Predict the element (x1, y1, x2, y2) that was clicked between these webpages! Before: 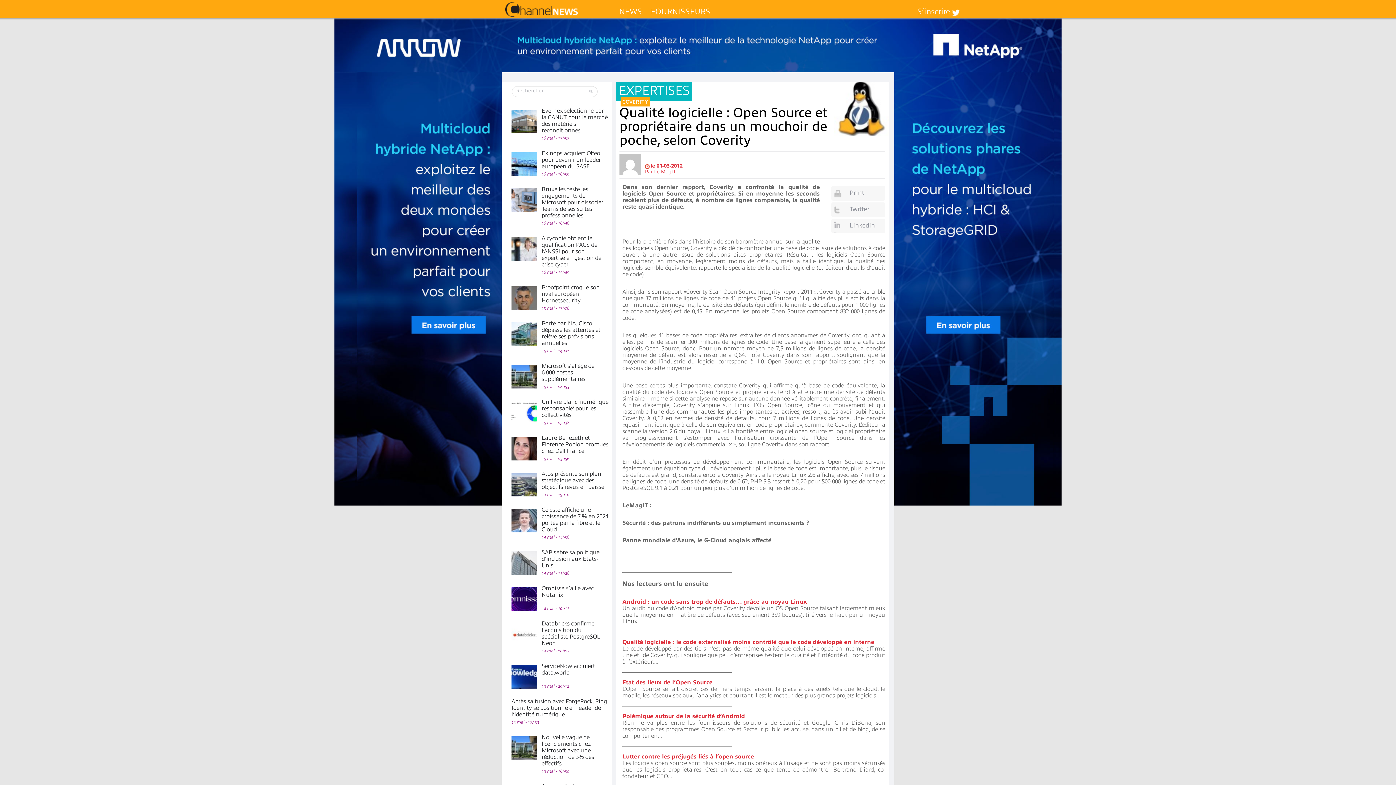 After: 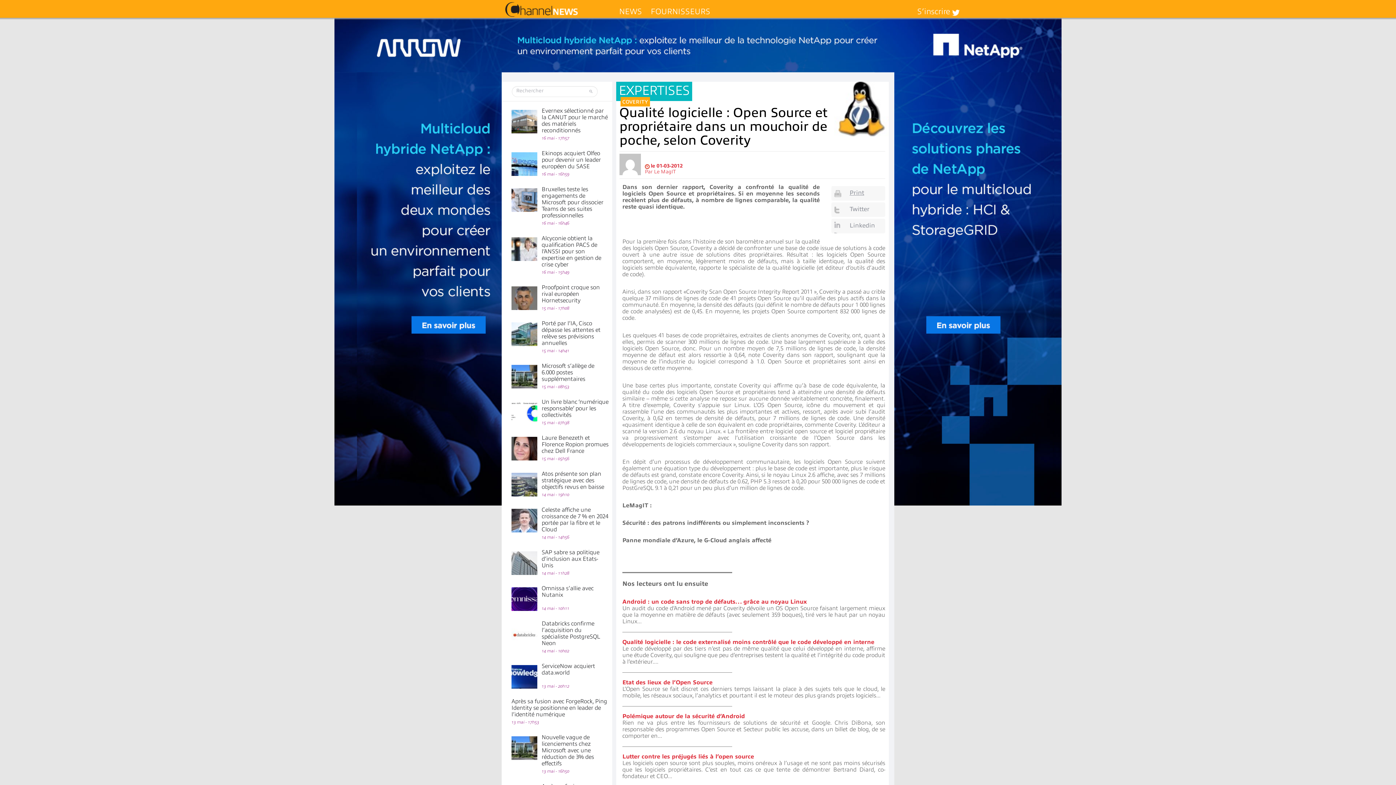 Action: label: Print bbox: (831, 186, 885, 200)